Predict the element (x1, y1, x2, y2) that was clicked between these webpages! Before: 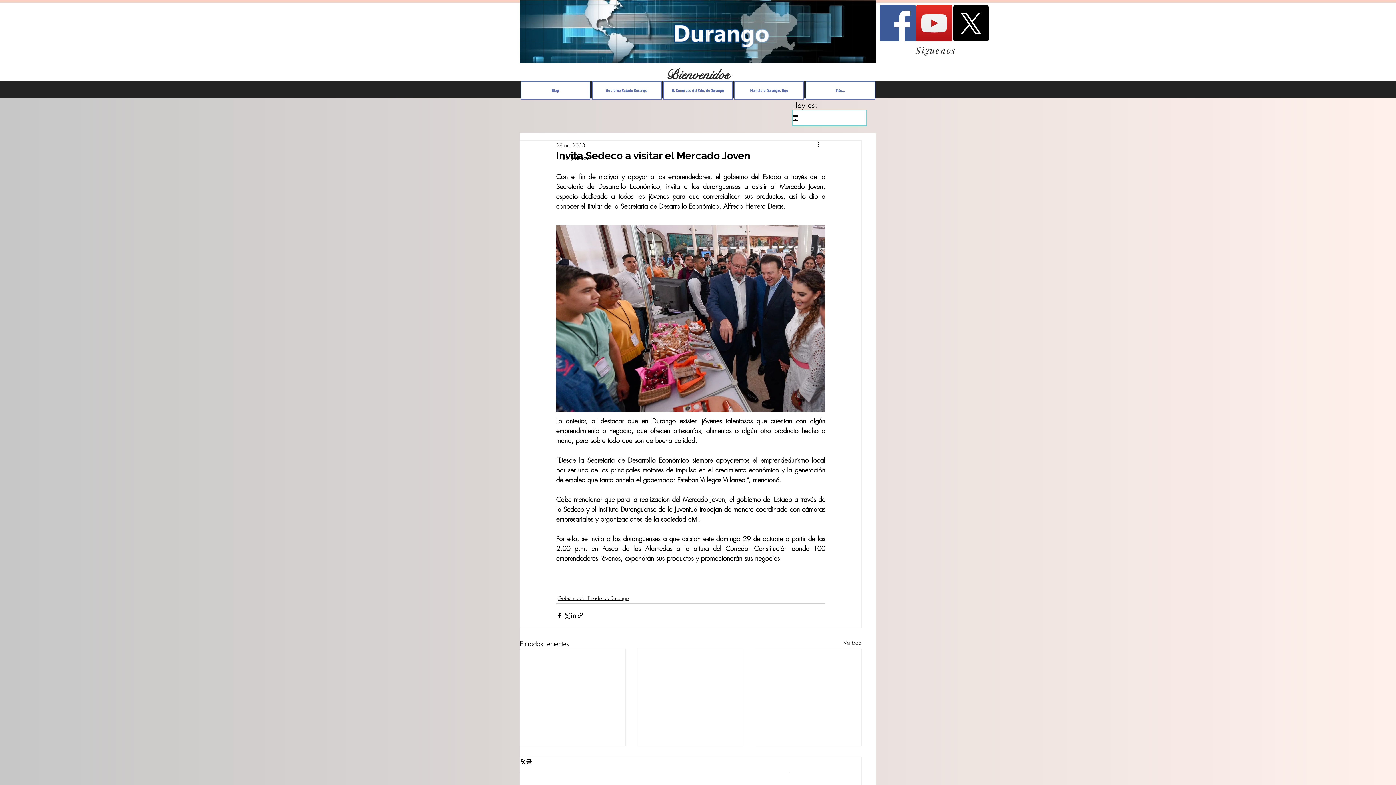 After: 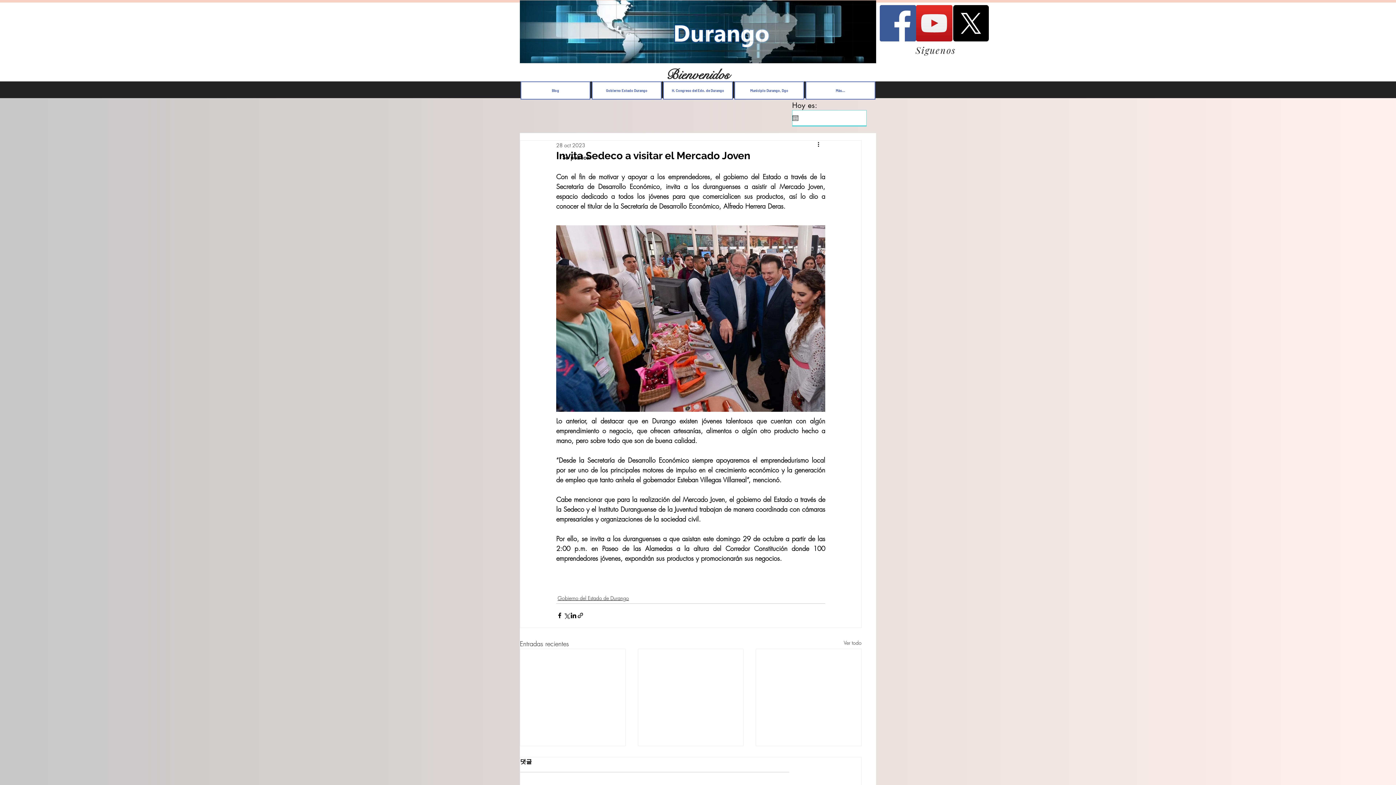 Action: bbox: (952, 5, 989, 41) label: X 